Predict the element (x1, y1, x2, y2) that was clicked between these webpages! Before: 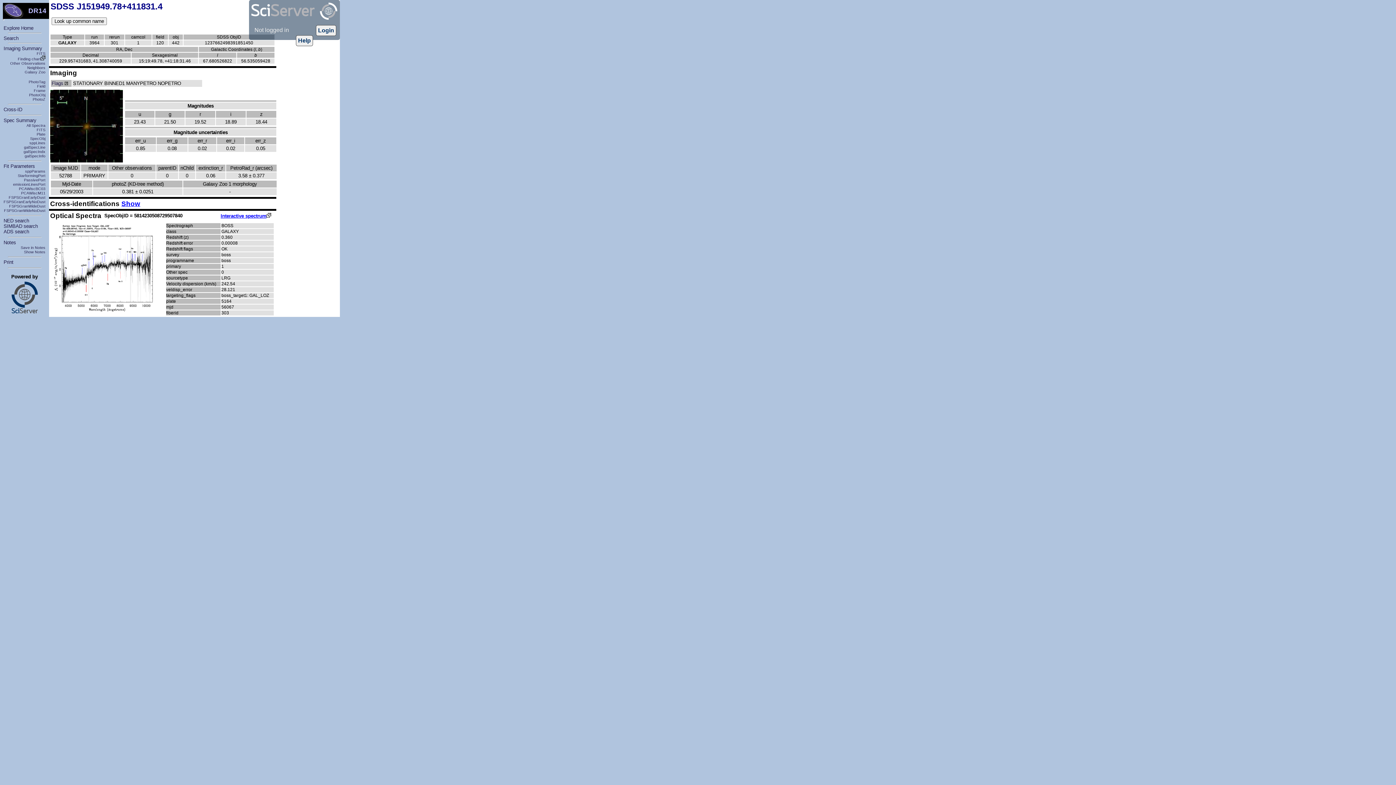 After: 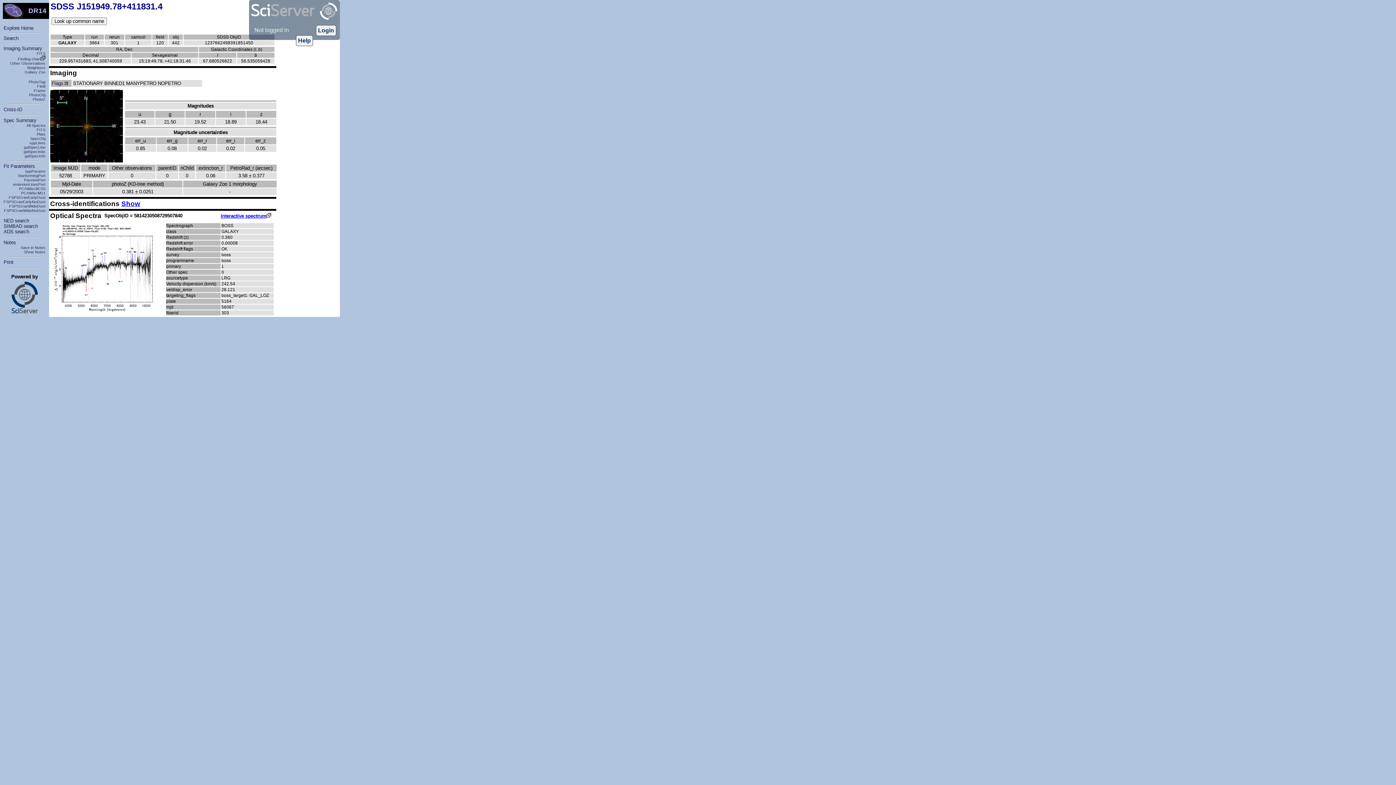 Action: label: Help bbox: (298, 37, 310, 43)